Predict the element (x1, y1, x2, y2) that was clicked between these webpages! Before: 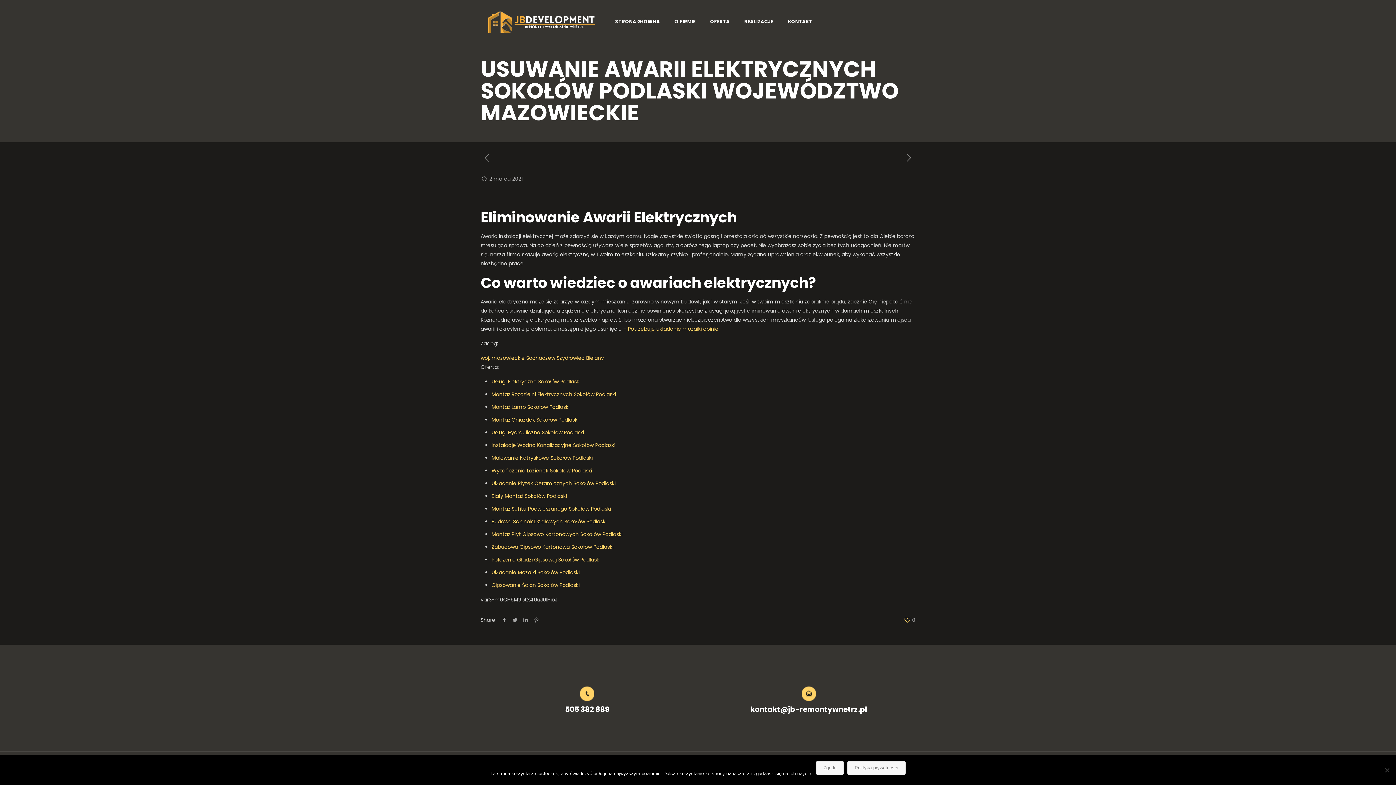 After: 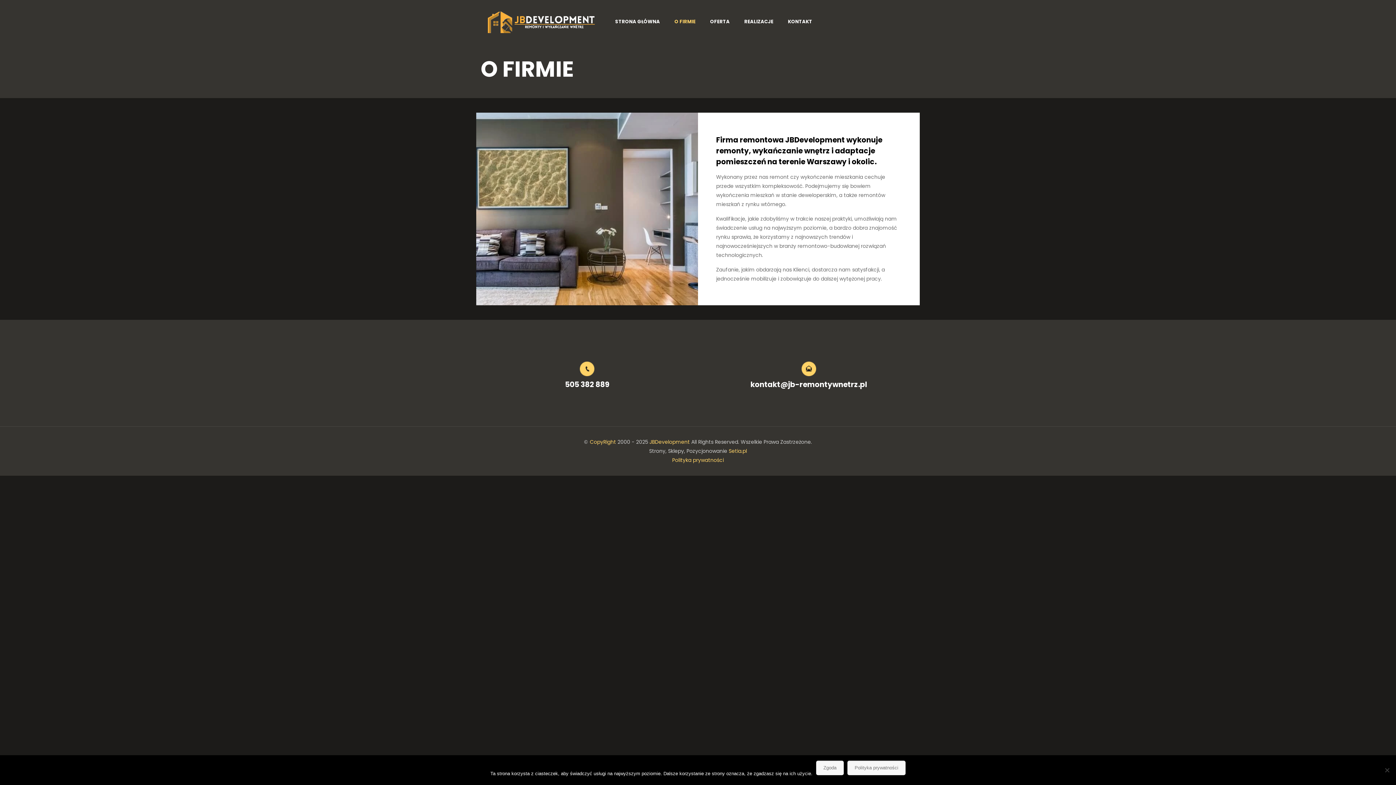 Action: bbox: (667, 0, 702, 43) label: O FIRMIE